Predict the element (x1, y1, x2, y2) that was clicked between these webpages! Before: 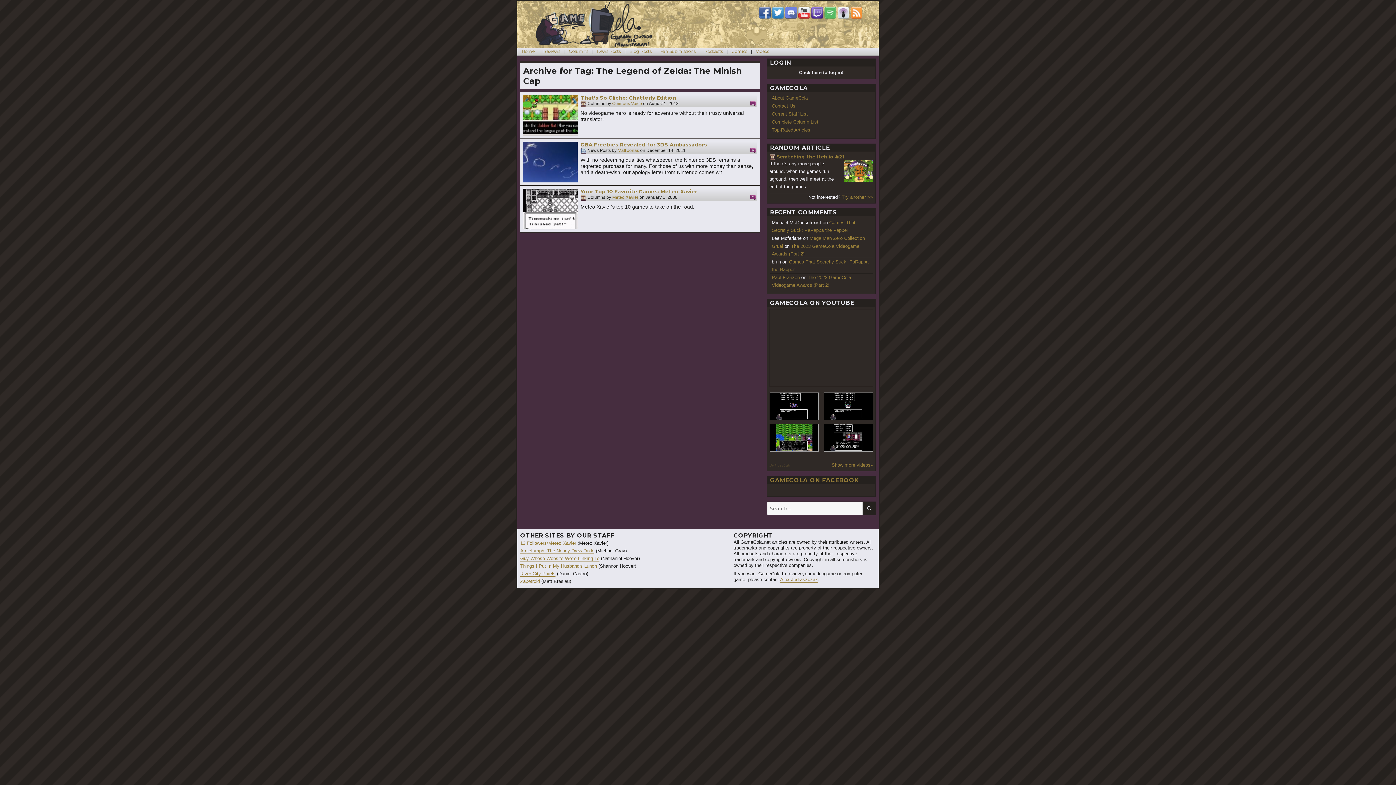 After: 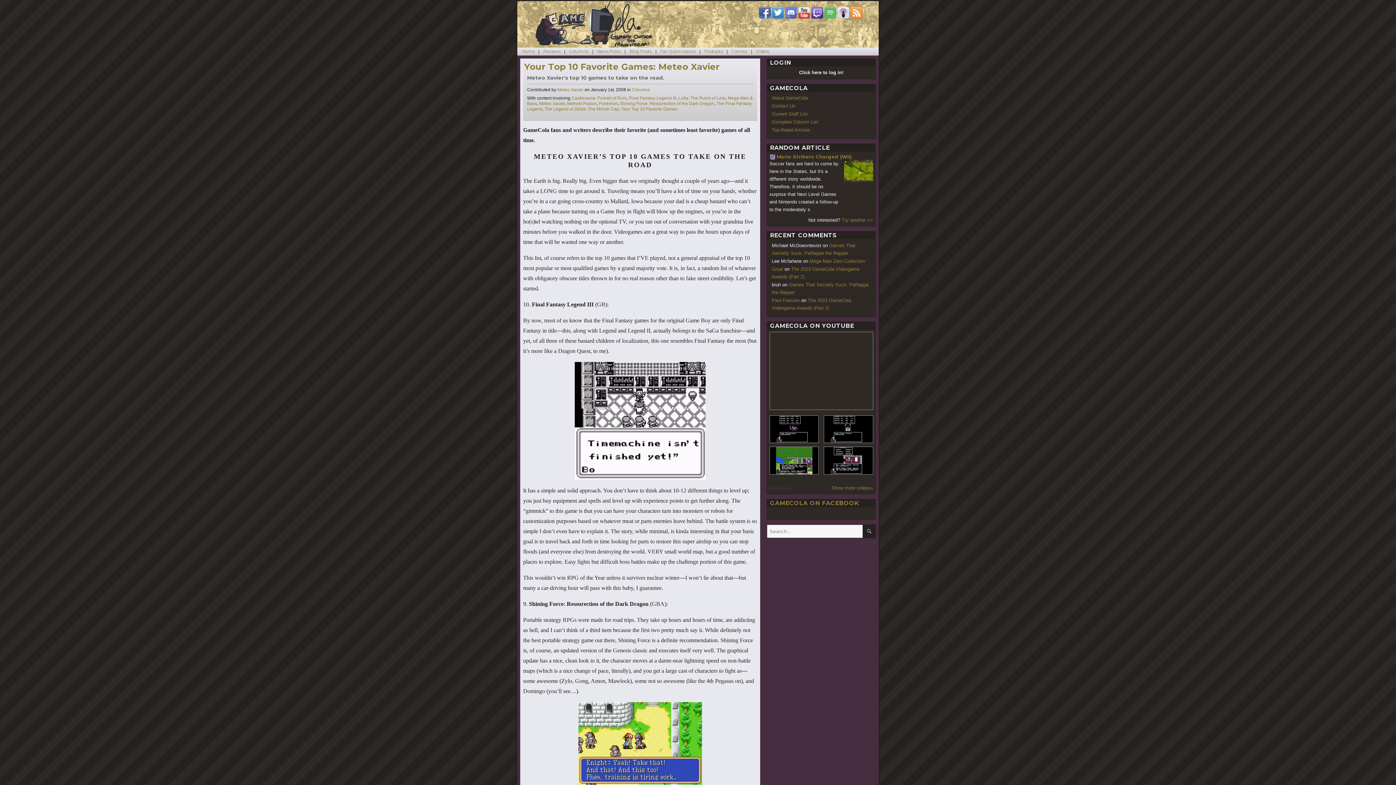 Action: bbox: (580, 188, 697, 194) label: Your Top 10 Favorite Games: Meteo Xavier